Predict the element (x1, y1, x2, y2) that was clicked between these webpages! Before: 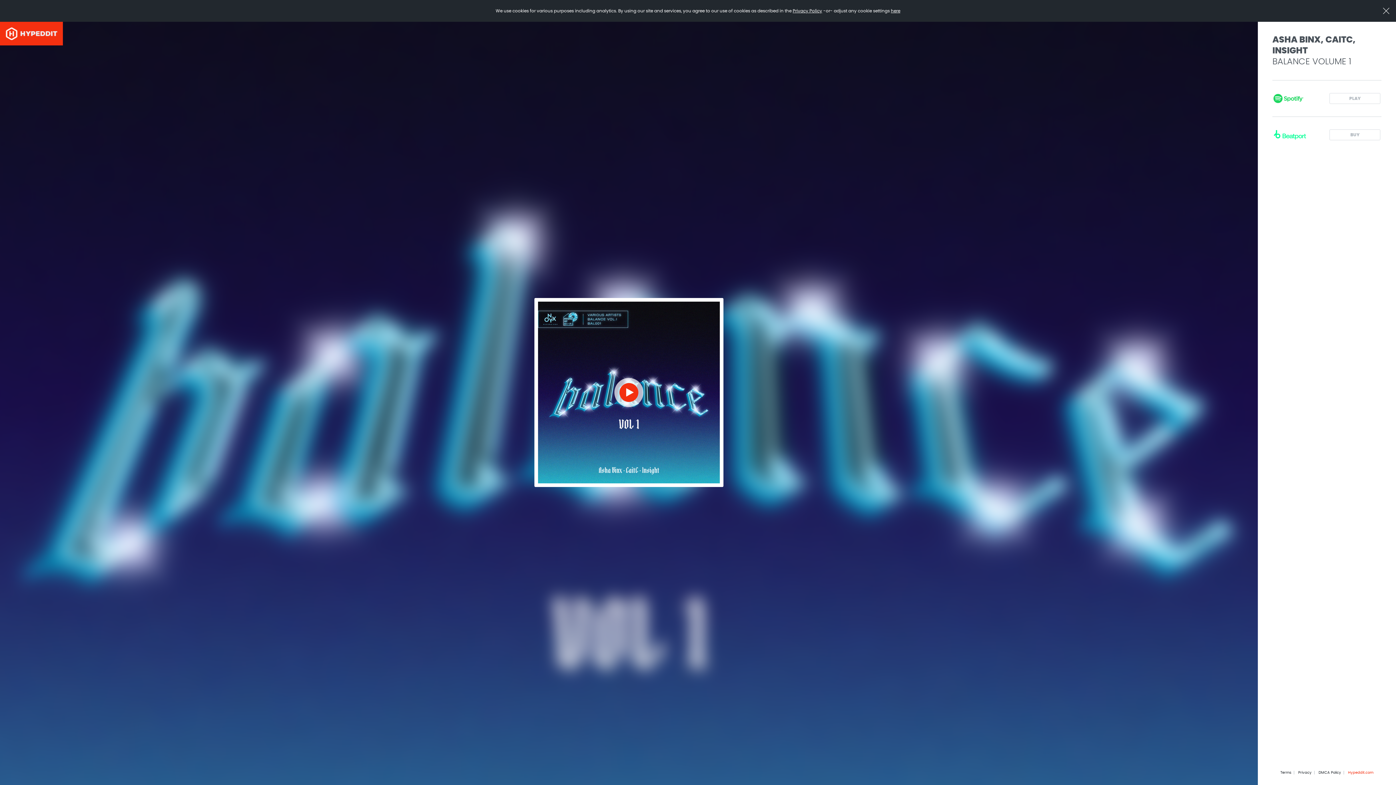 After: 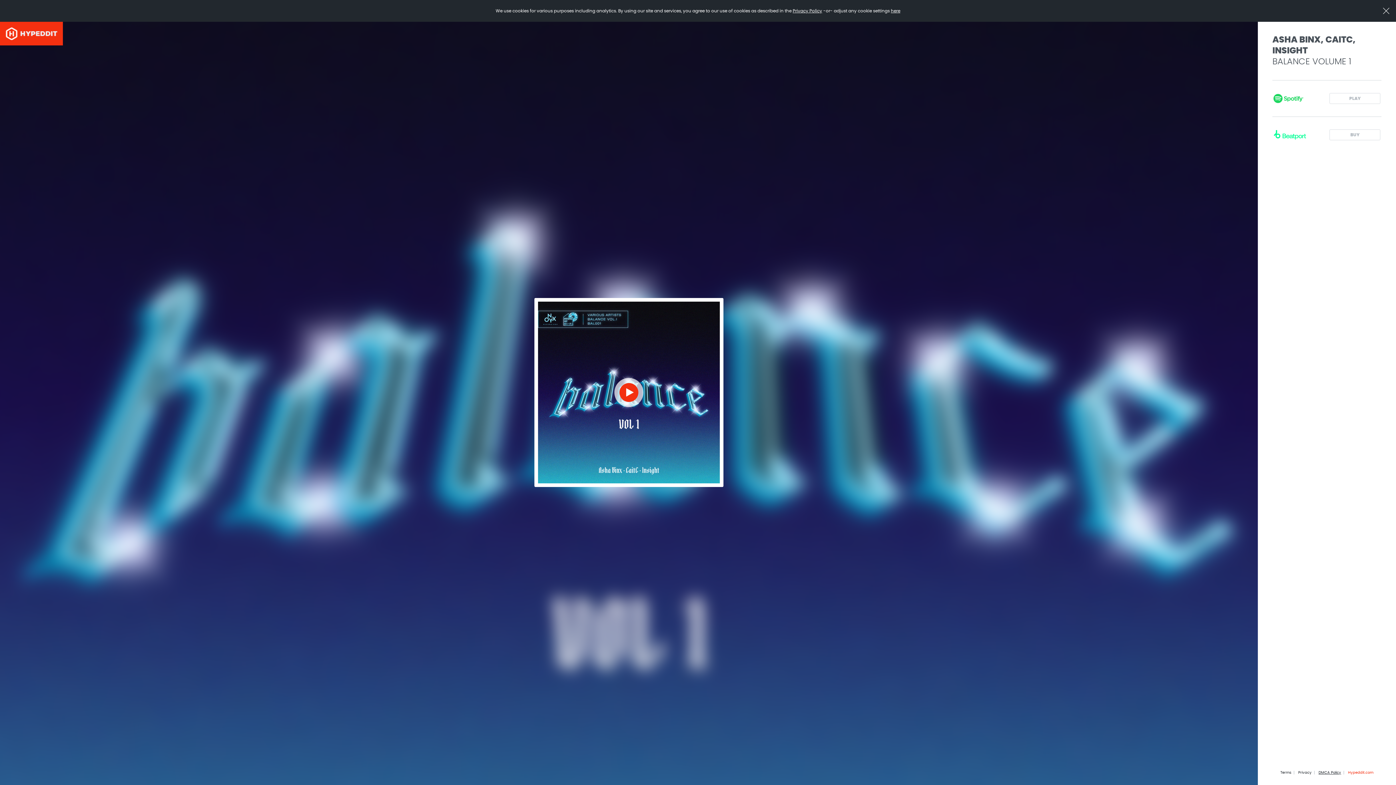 Action: label: DMCA Policy bbox: (1318, 771, 1341, 774)